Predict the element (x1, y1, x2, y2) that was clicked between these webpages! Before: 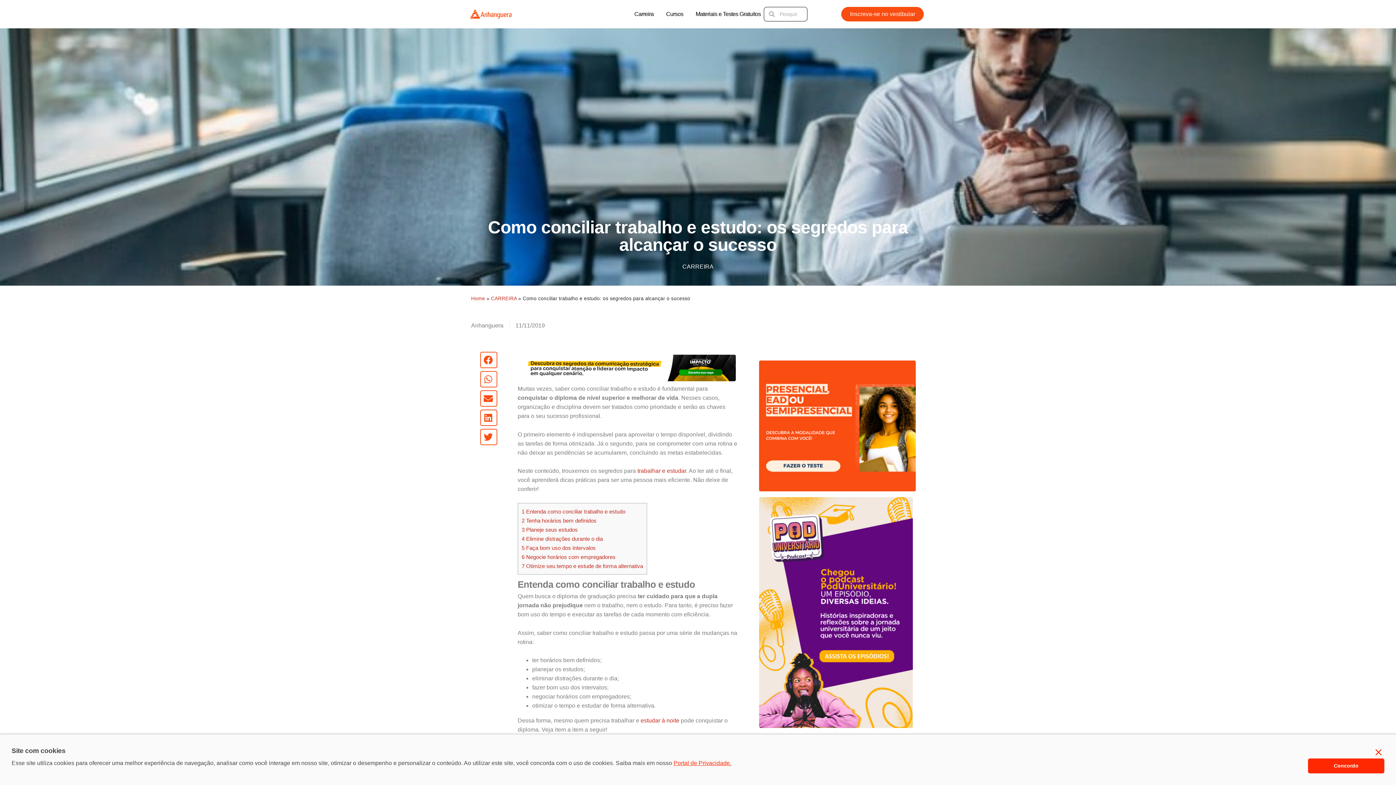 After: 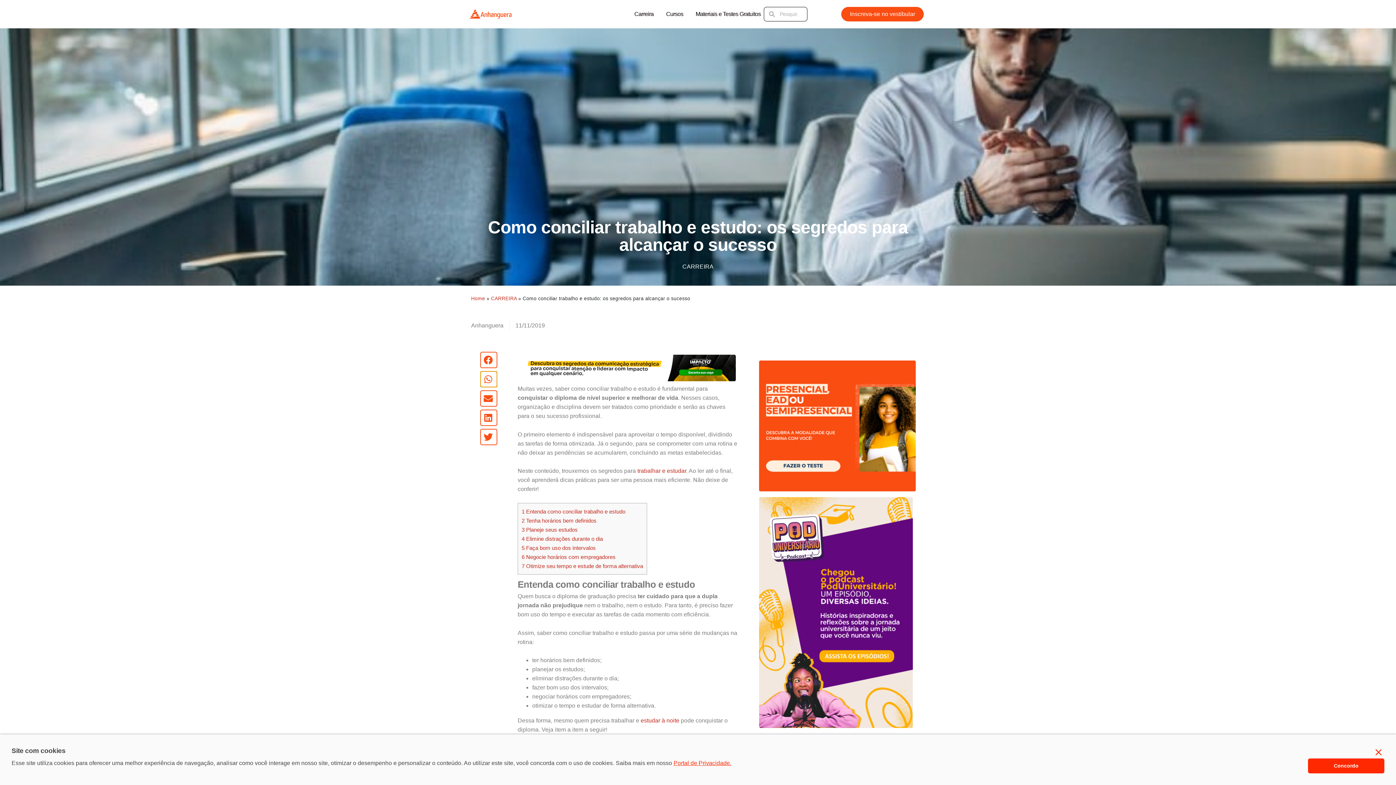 Action: bbox: (480, 371, 497, 387) label: Compartilhar no whatsapp